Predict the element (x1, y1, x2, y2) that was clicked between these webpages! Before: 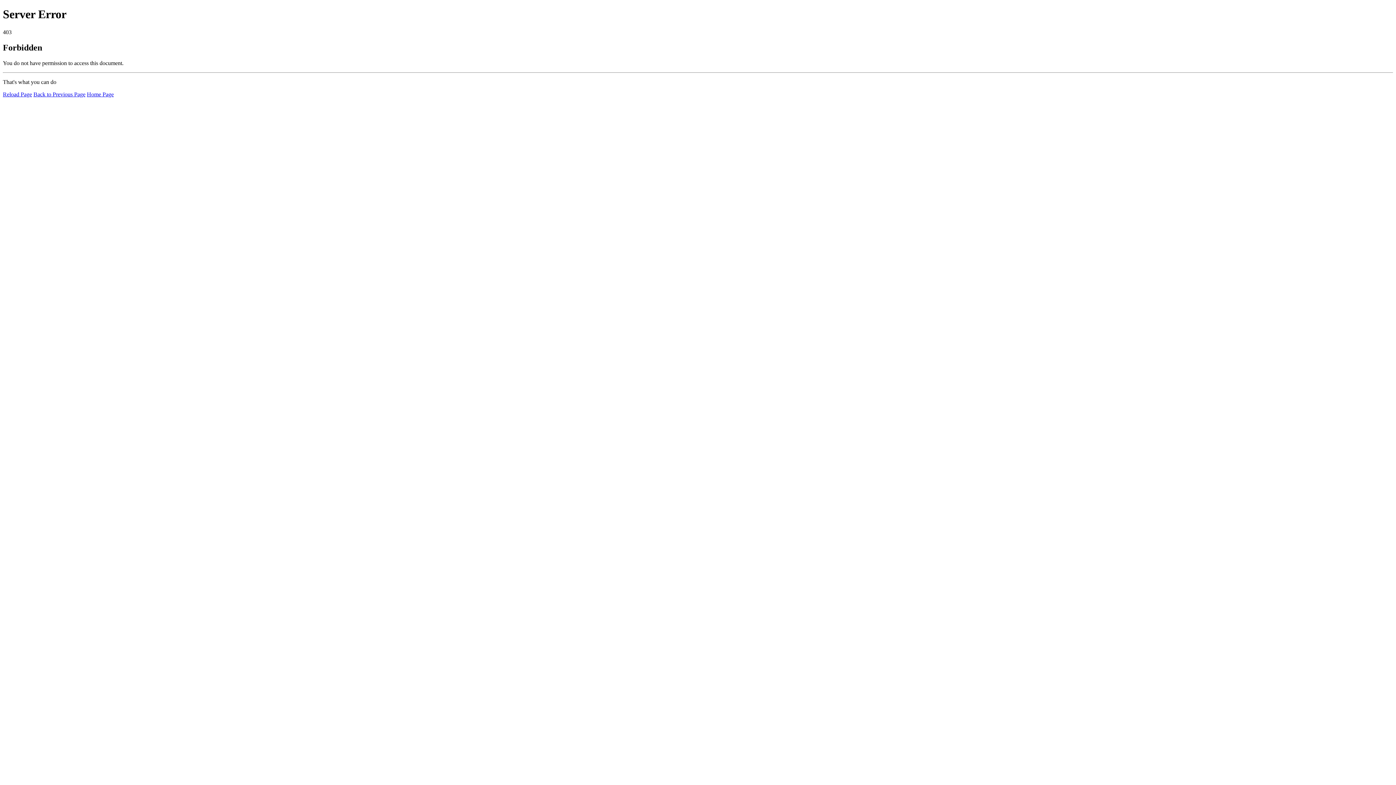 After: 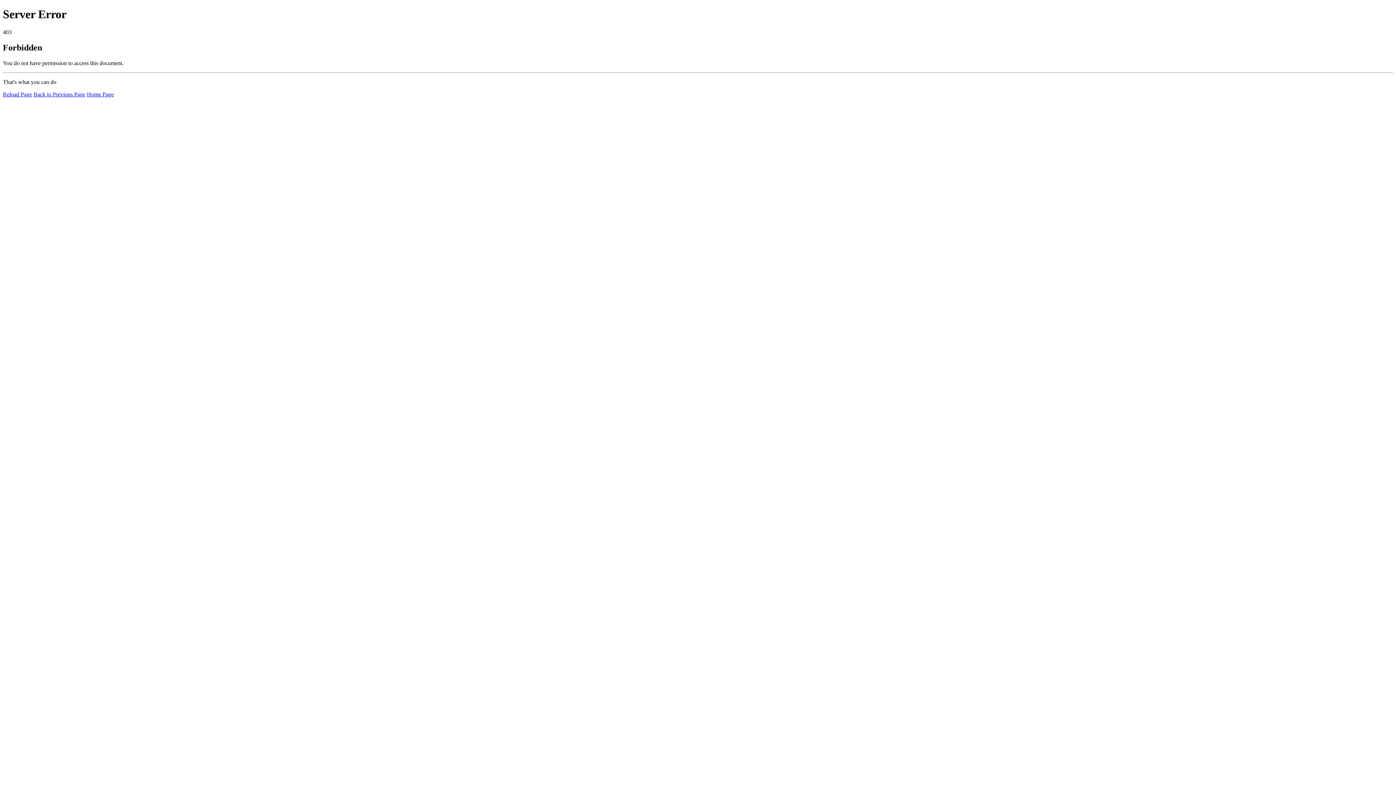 Action: label: Reload Page bbox: (2, 91, 32, 97)